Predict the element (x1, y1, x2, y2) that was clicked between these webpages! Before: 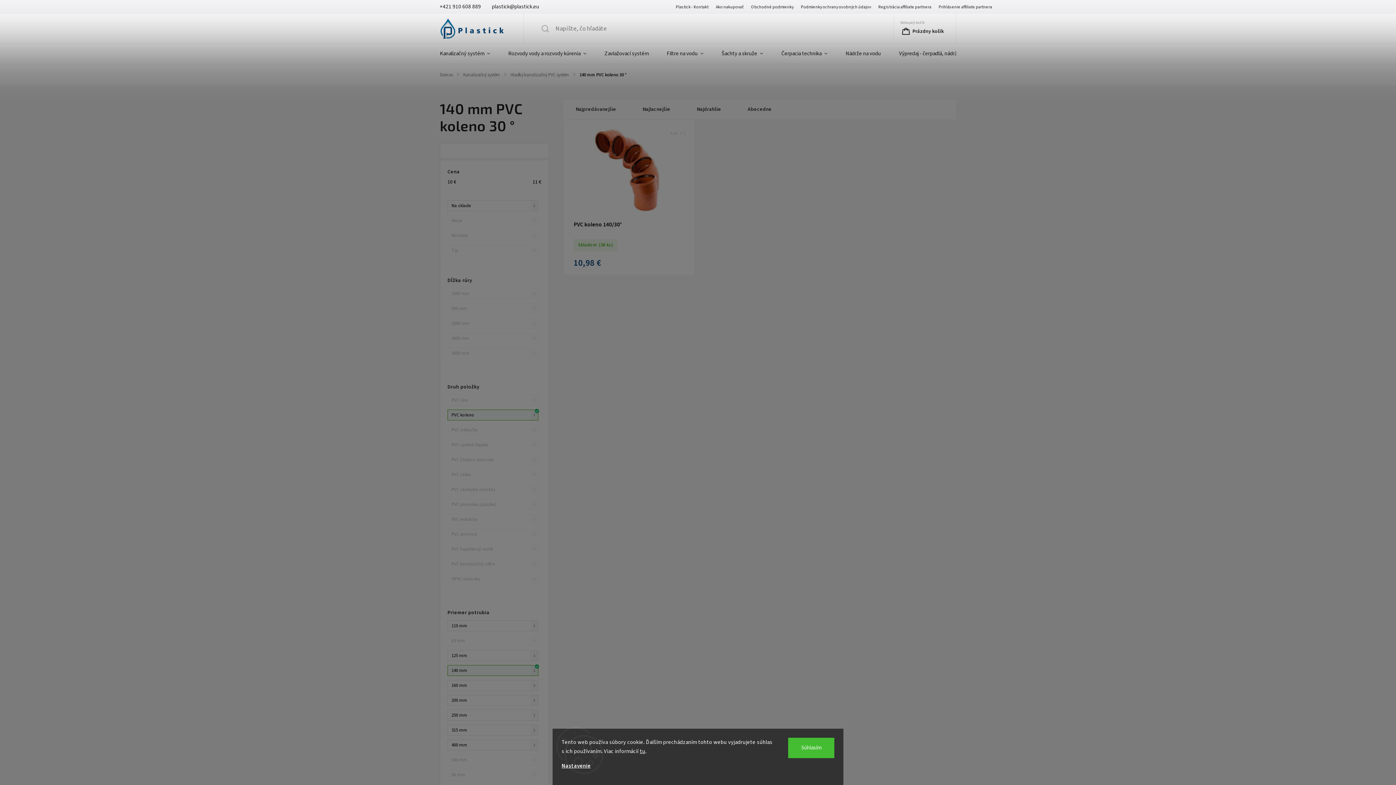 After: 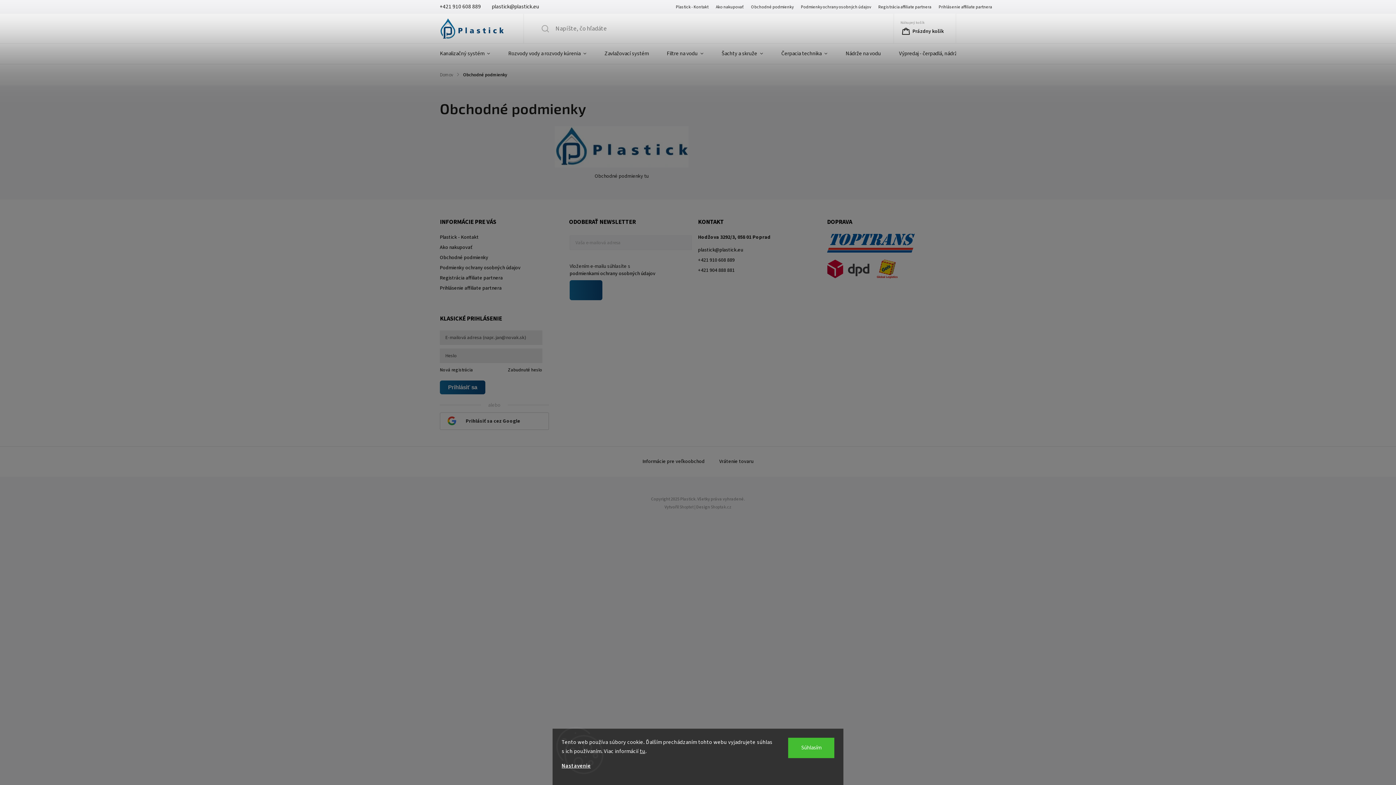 Action: bbox: (747, 2, 797, 11) label: Obchodné podmienky